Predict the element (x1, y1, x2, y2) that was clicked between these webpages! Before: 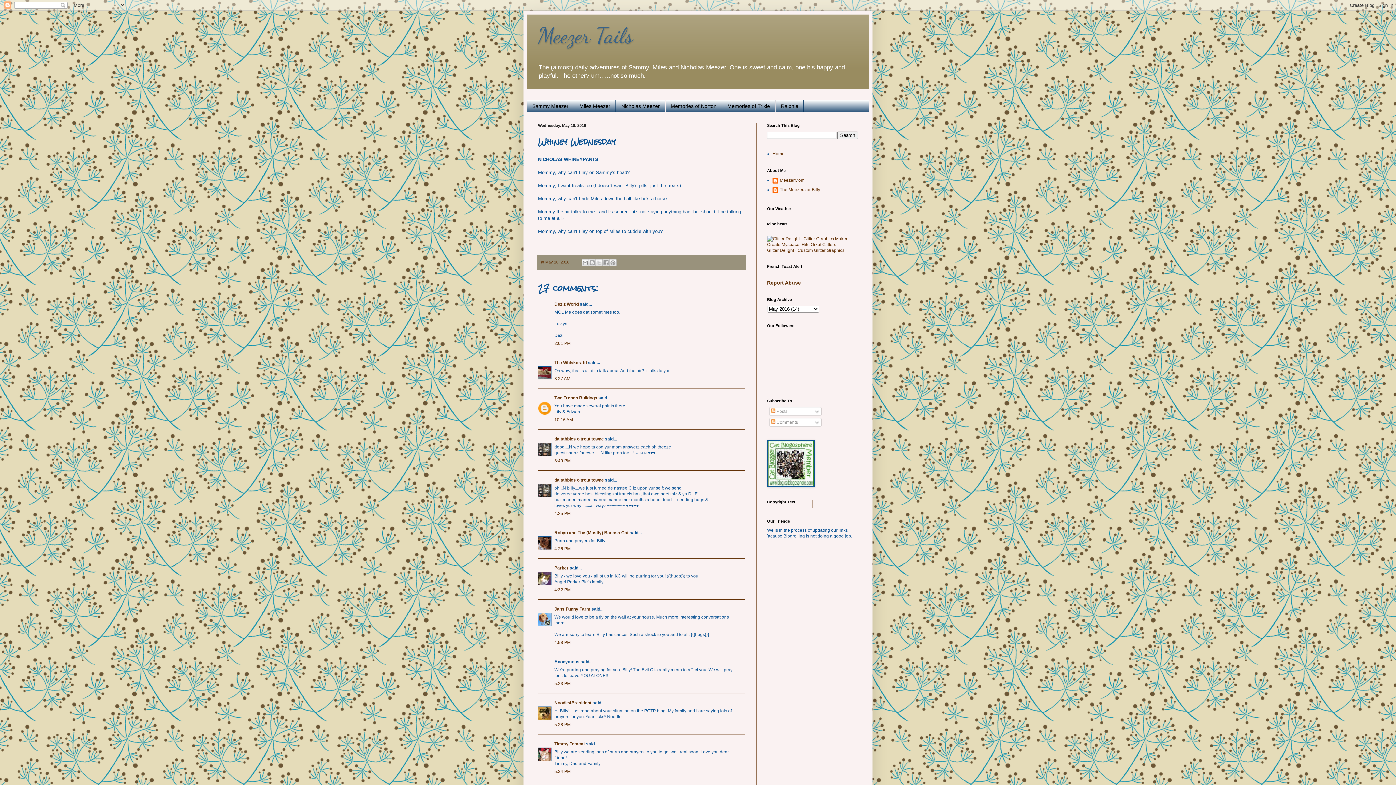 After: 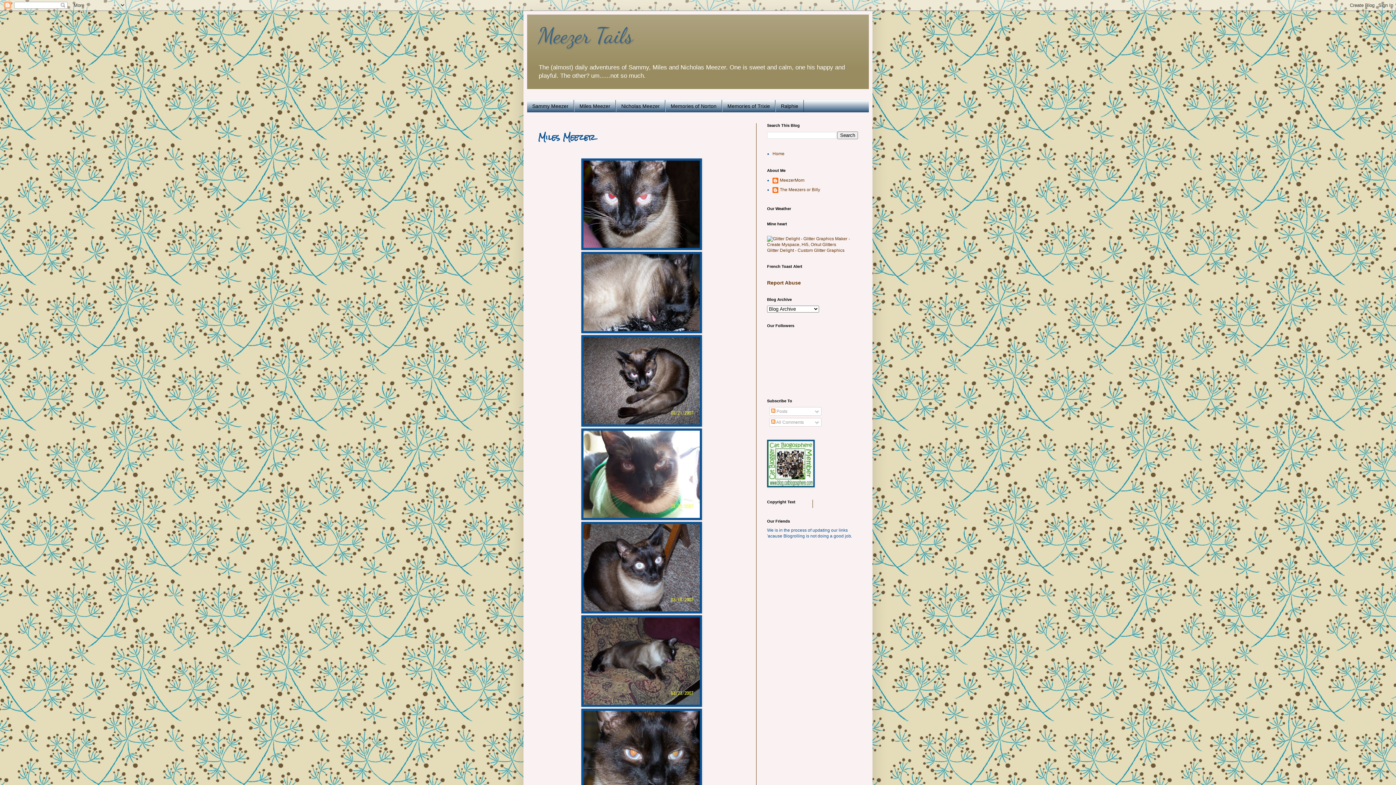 Action: bbox: (574, 100, 616, 112) label: Miles Meezer